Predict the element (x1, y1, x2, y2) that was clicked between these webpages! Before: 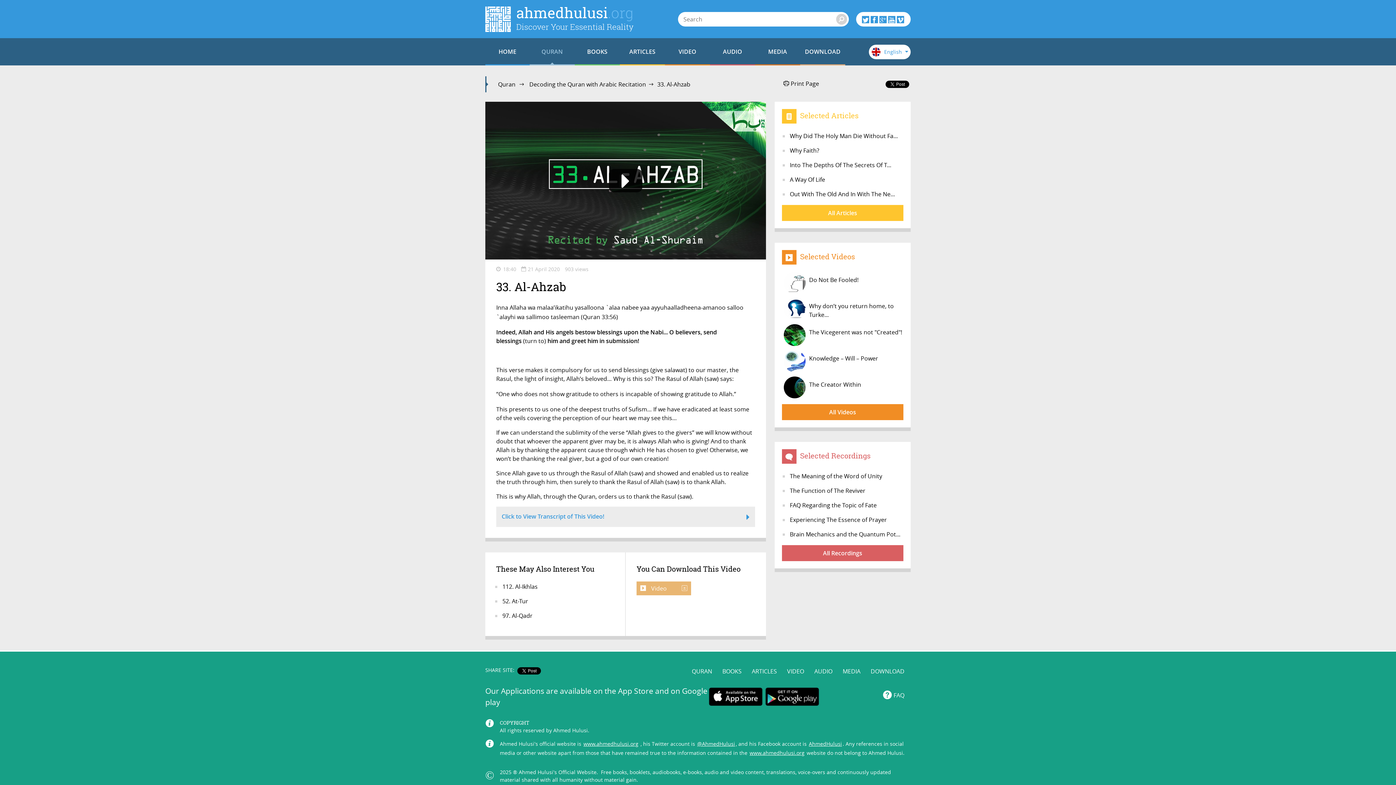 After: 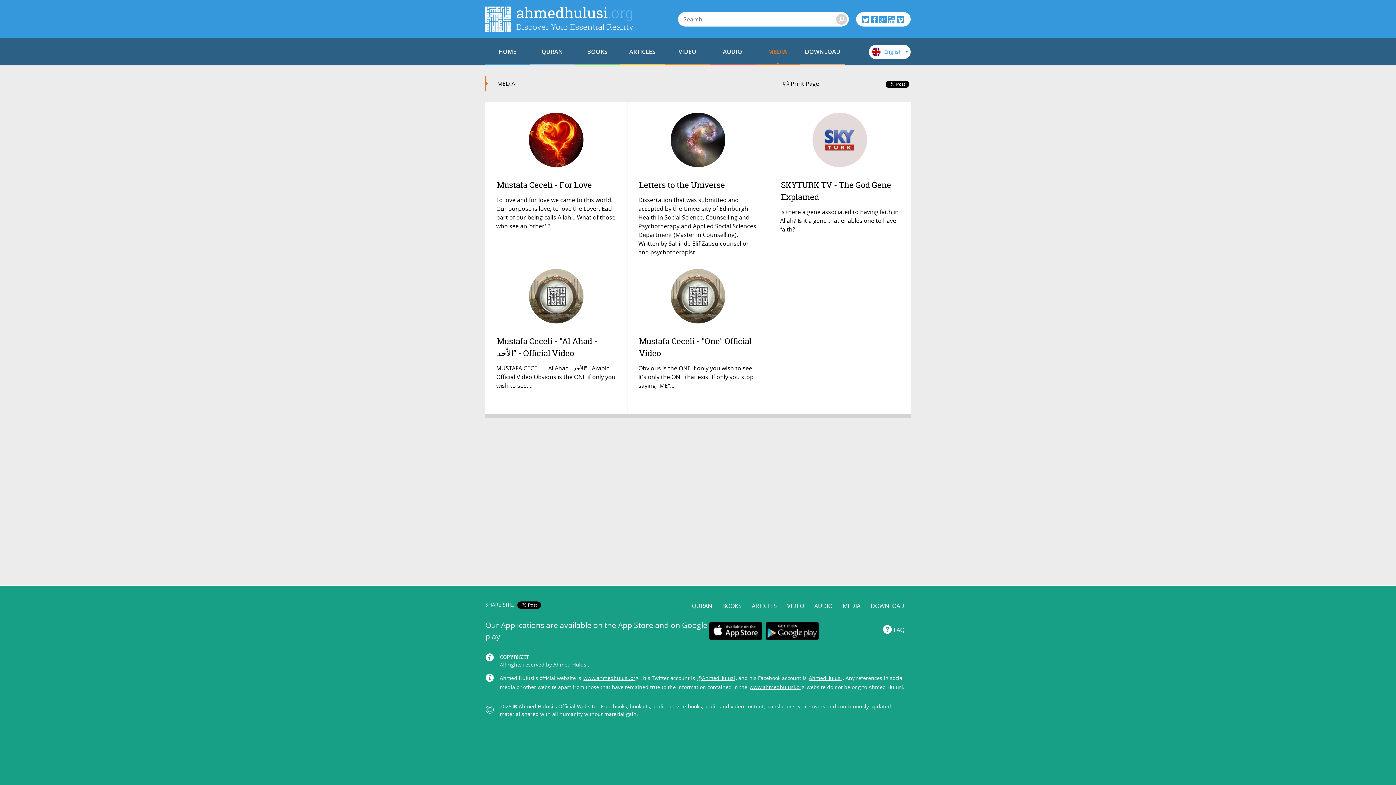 Action: bbox: (842, 666, 861, 676) label: MEDIA